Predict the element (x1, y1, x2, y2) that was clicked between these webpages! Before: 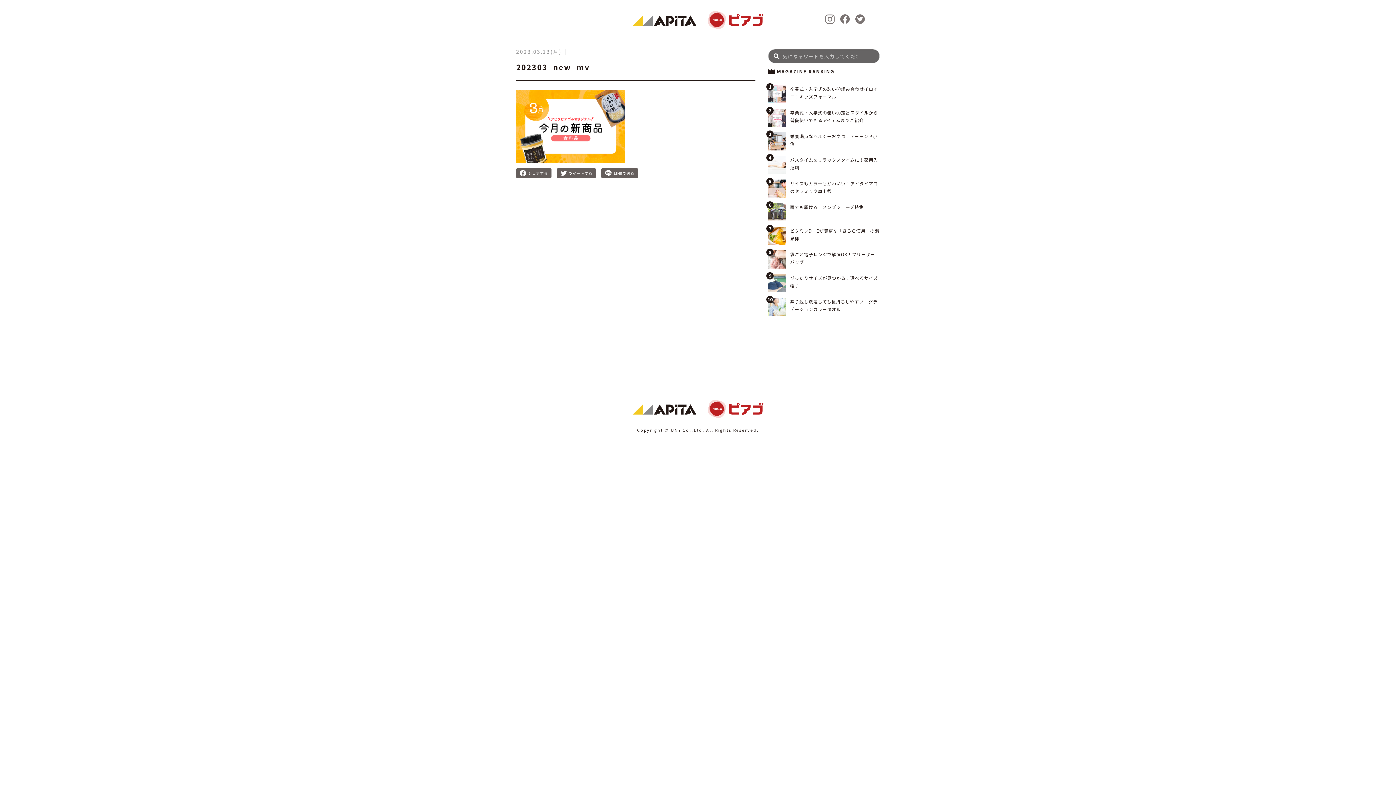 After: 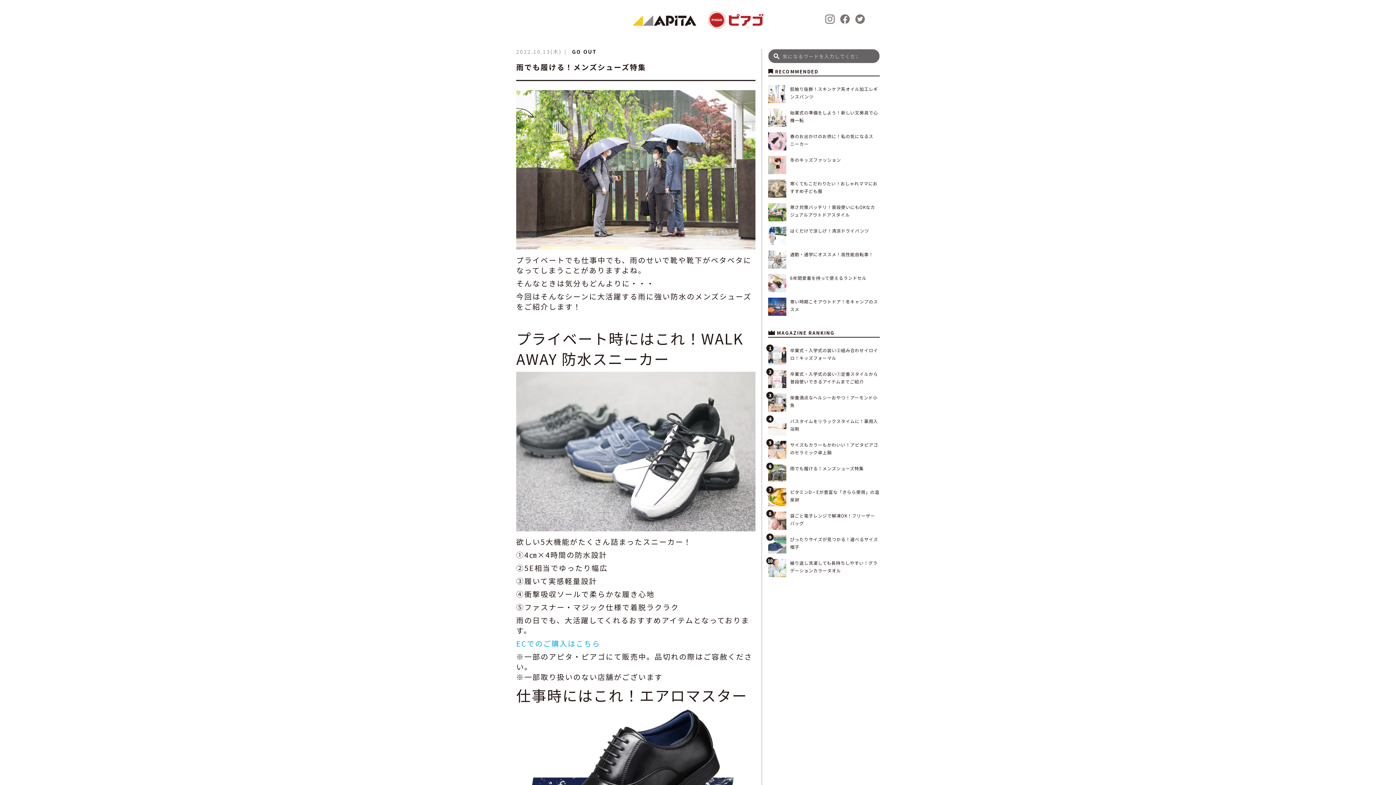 Action: bbox: (768, 203, 879, 221) label: 6
雨でも履ける！メンズシューズ特集